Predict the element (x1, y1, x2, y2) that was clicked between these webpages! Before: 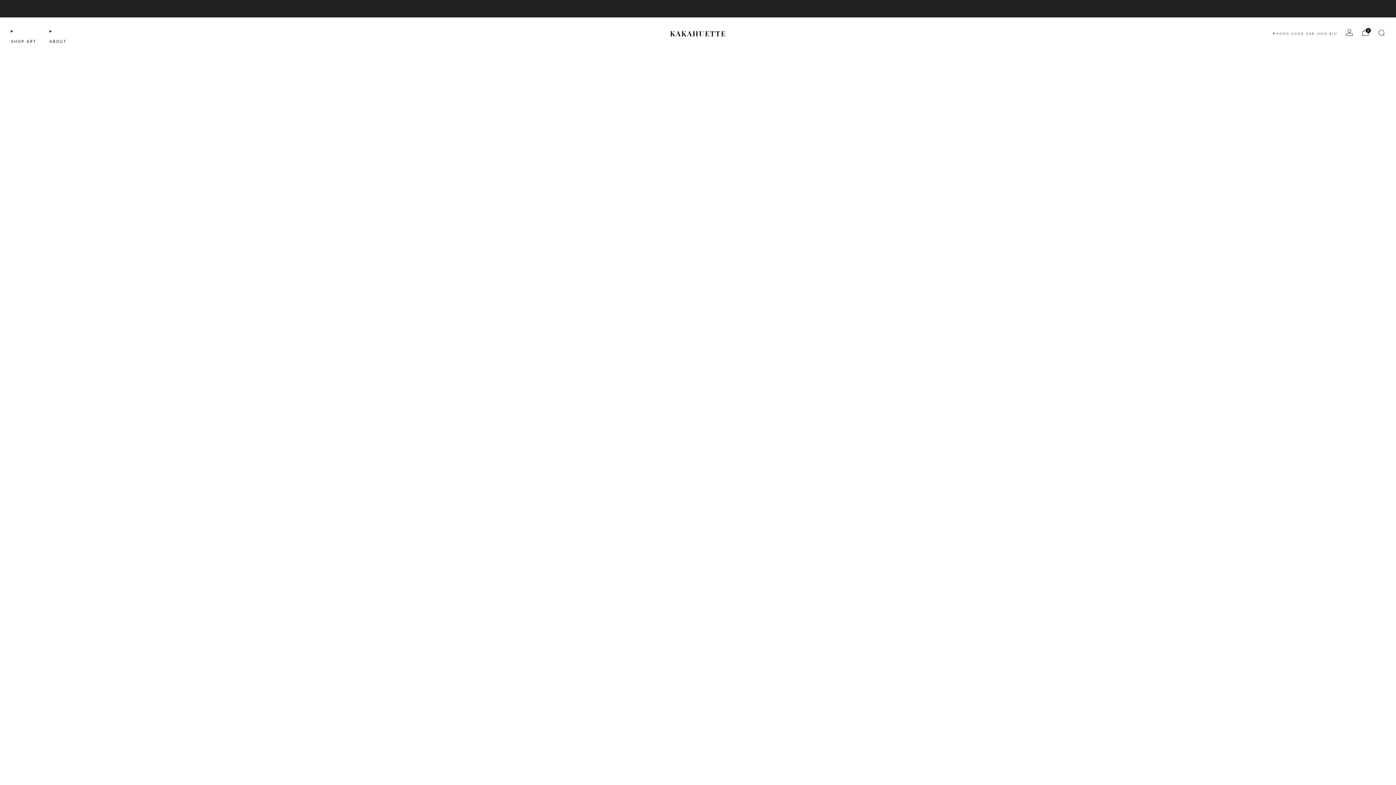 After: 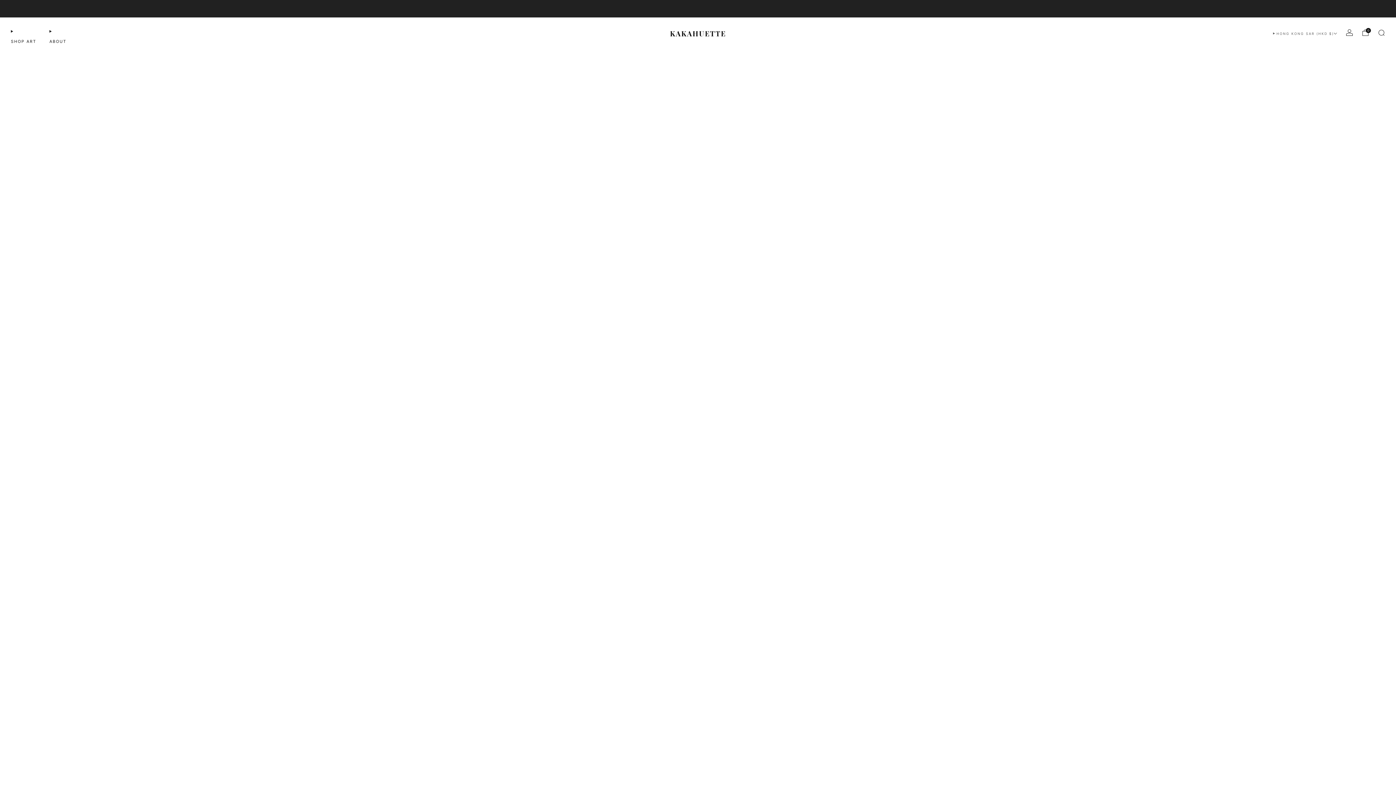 Action: bbox: (10, 35, 36, 47) label: SHOP ART